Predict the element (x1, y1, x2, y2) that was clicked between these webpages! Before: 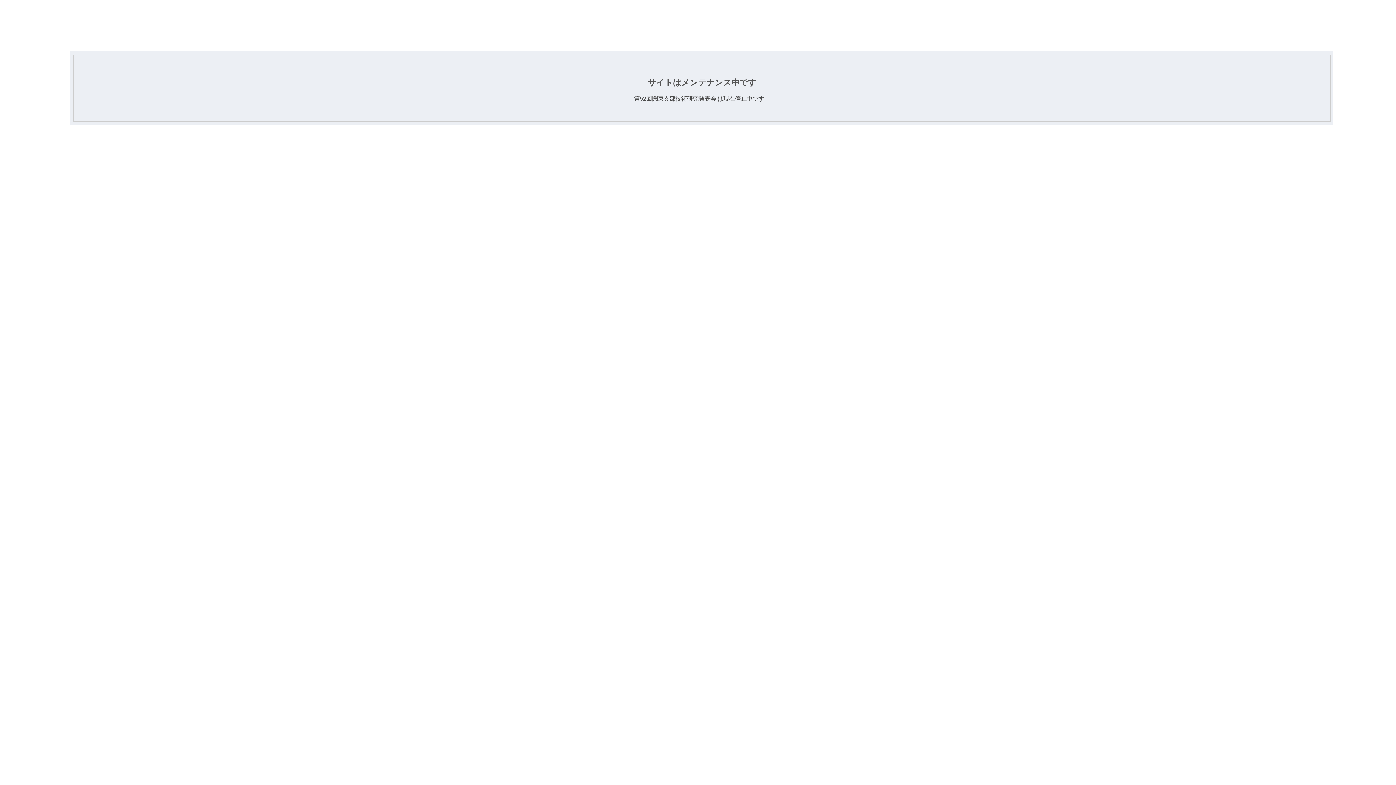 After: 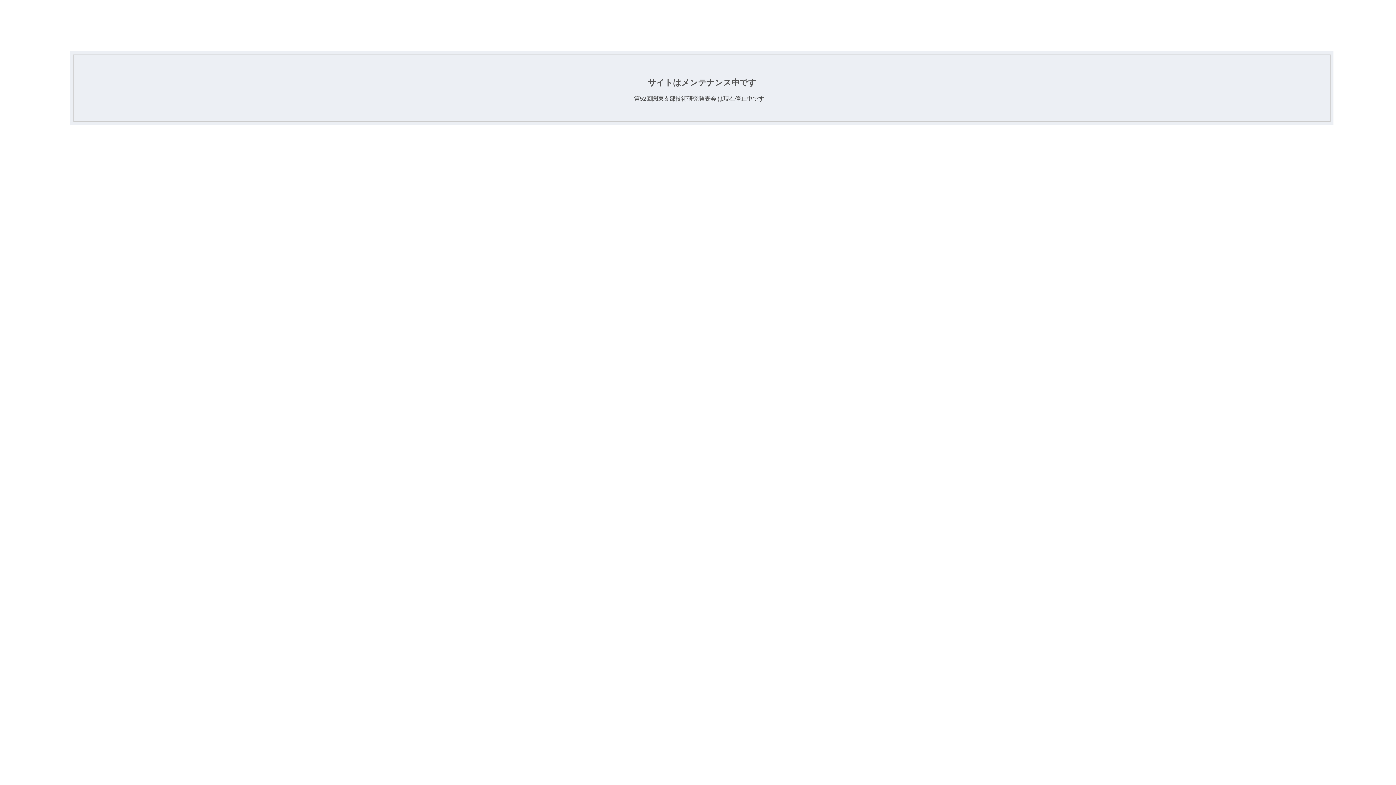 Action: bbox: (622, 32, 786, 45) label: 第52回関東支部技術研究発表会